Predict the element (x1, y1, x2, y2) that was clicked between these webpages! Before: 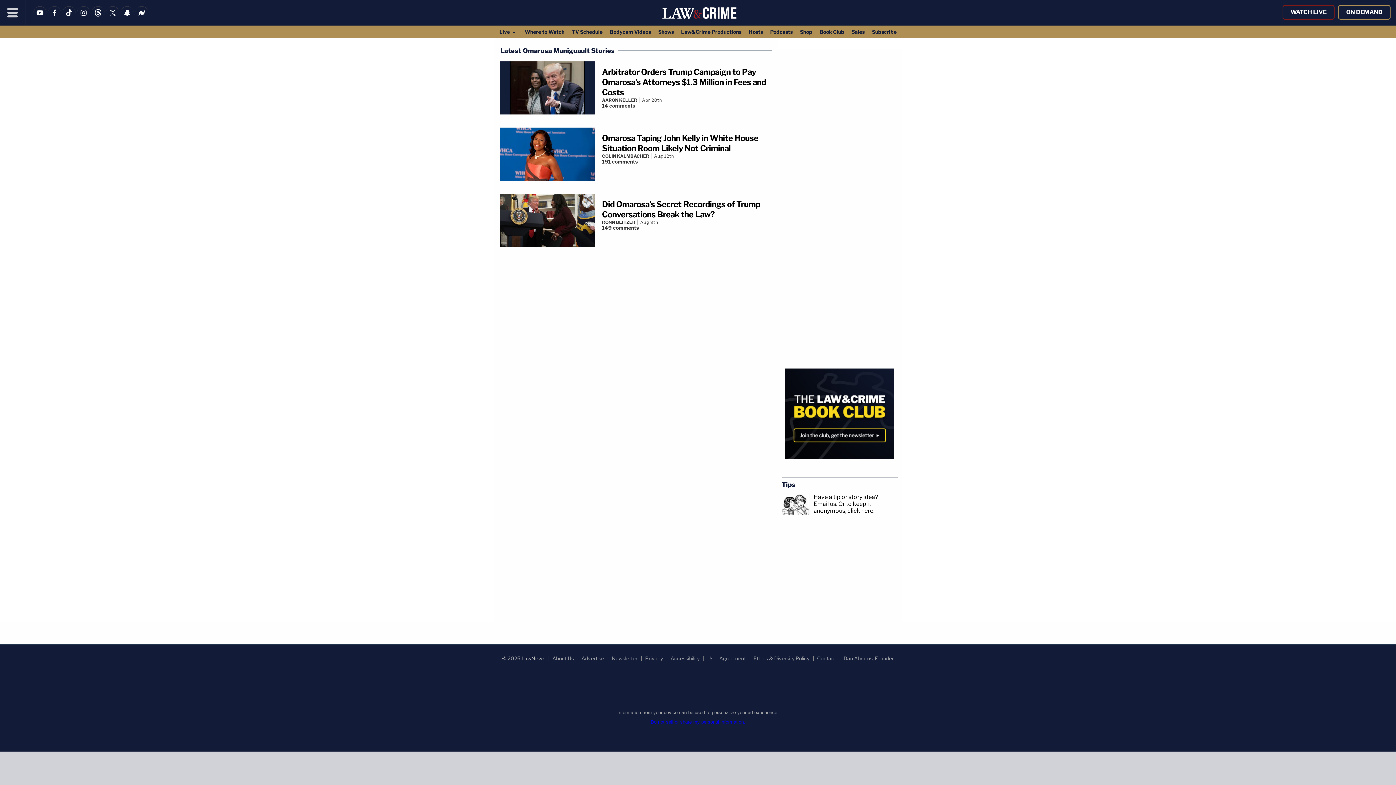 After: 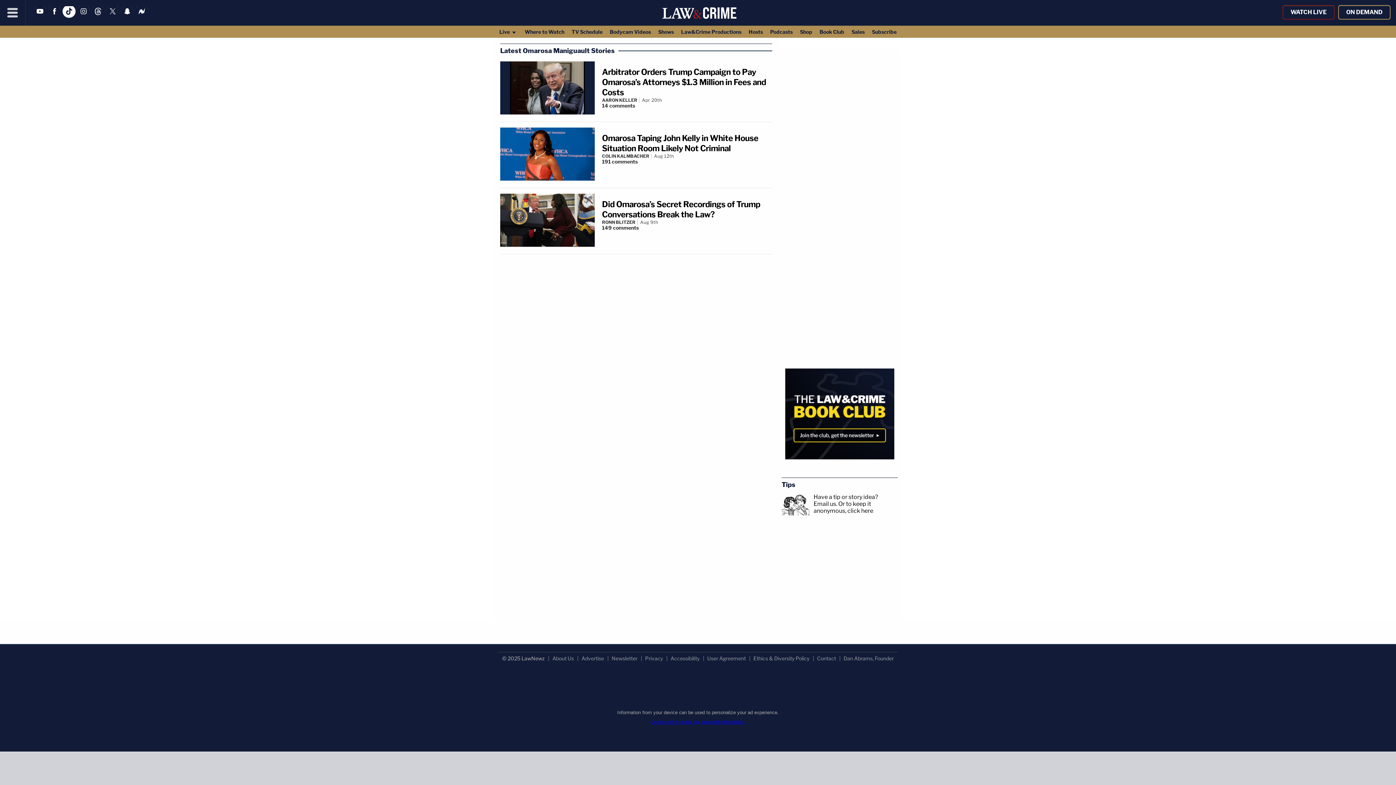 Action: bbox: (62, 13, 75, 20)